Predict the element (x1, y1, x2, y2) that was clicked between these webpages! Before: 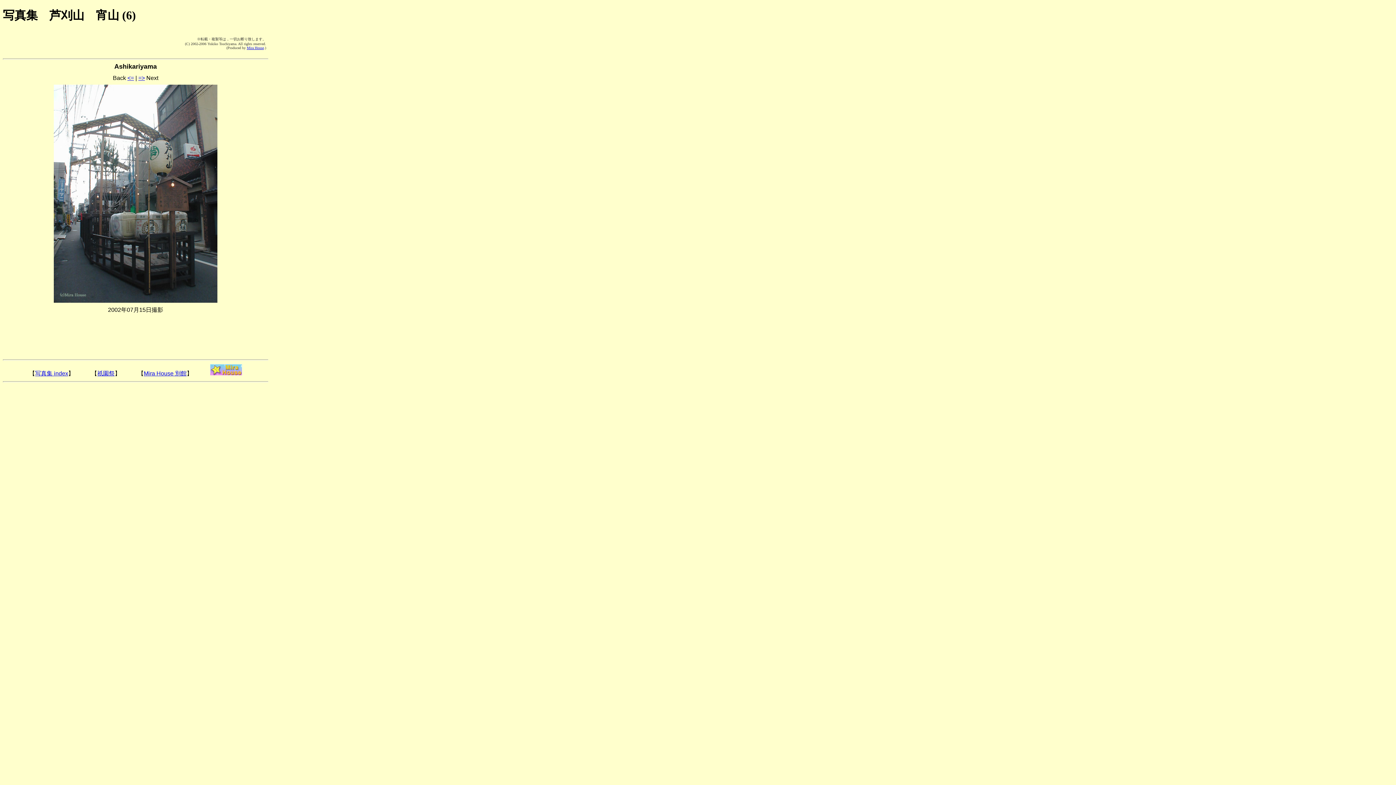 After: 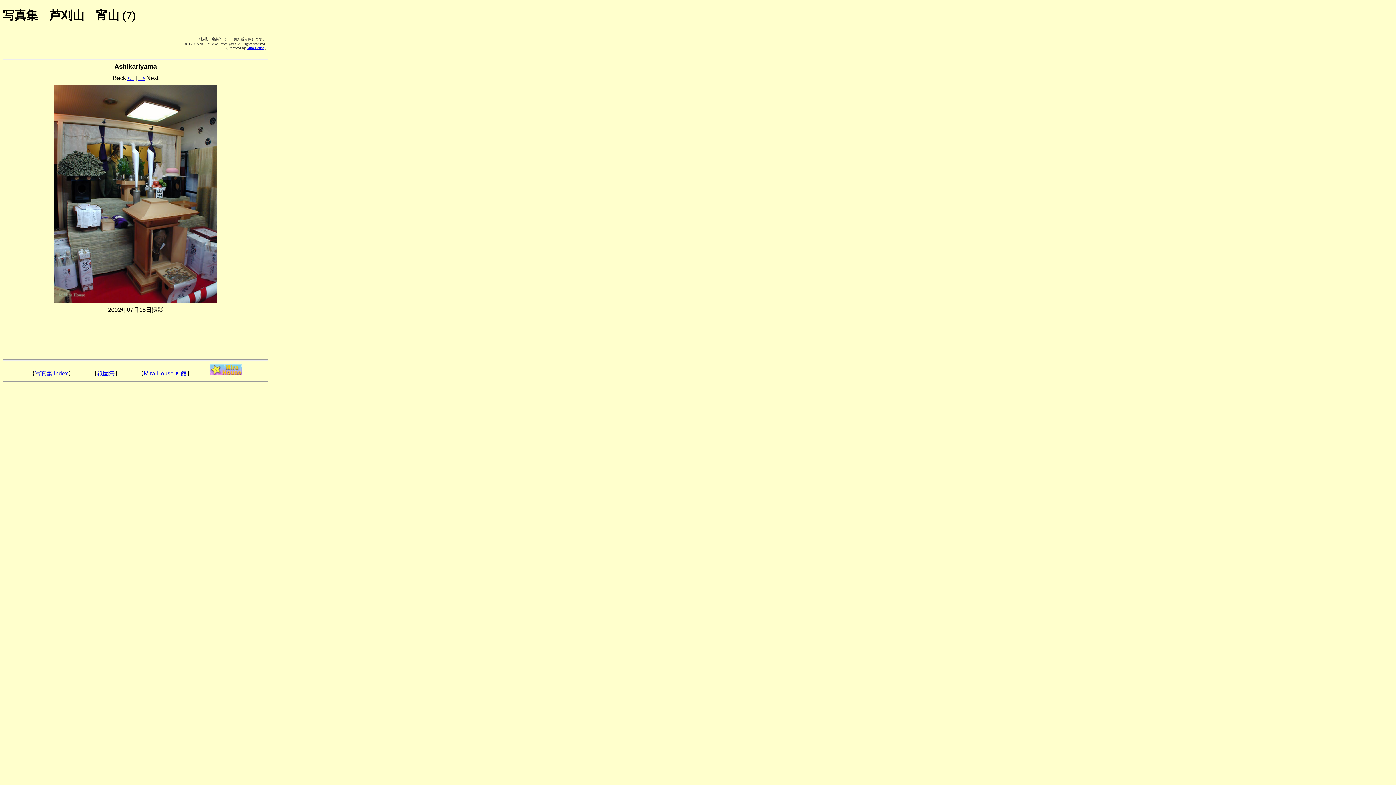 Action: bbox: (138, 74, 144, 80) label: =>